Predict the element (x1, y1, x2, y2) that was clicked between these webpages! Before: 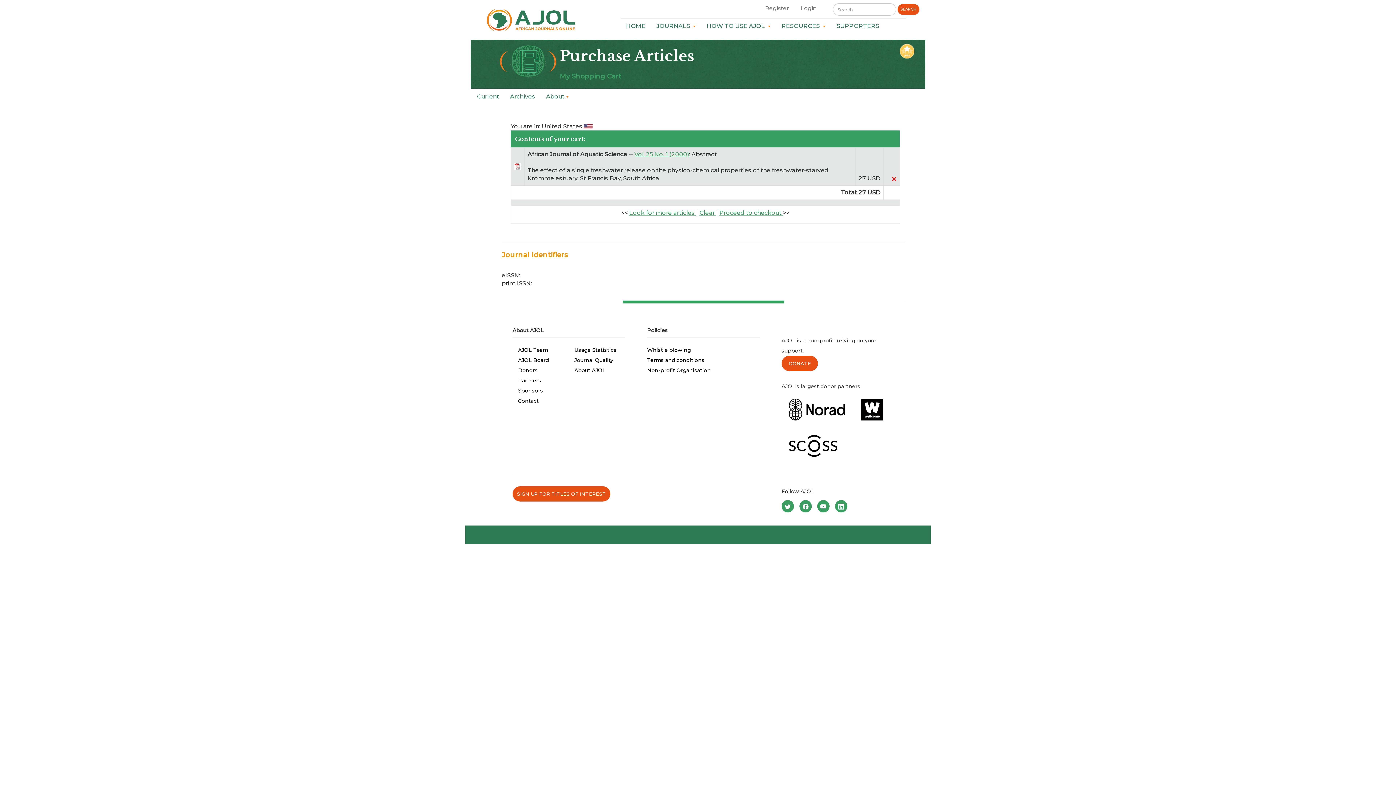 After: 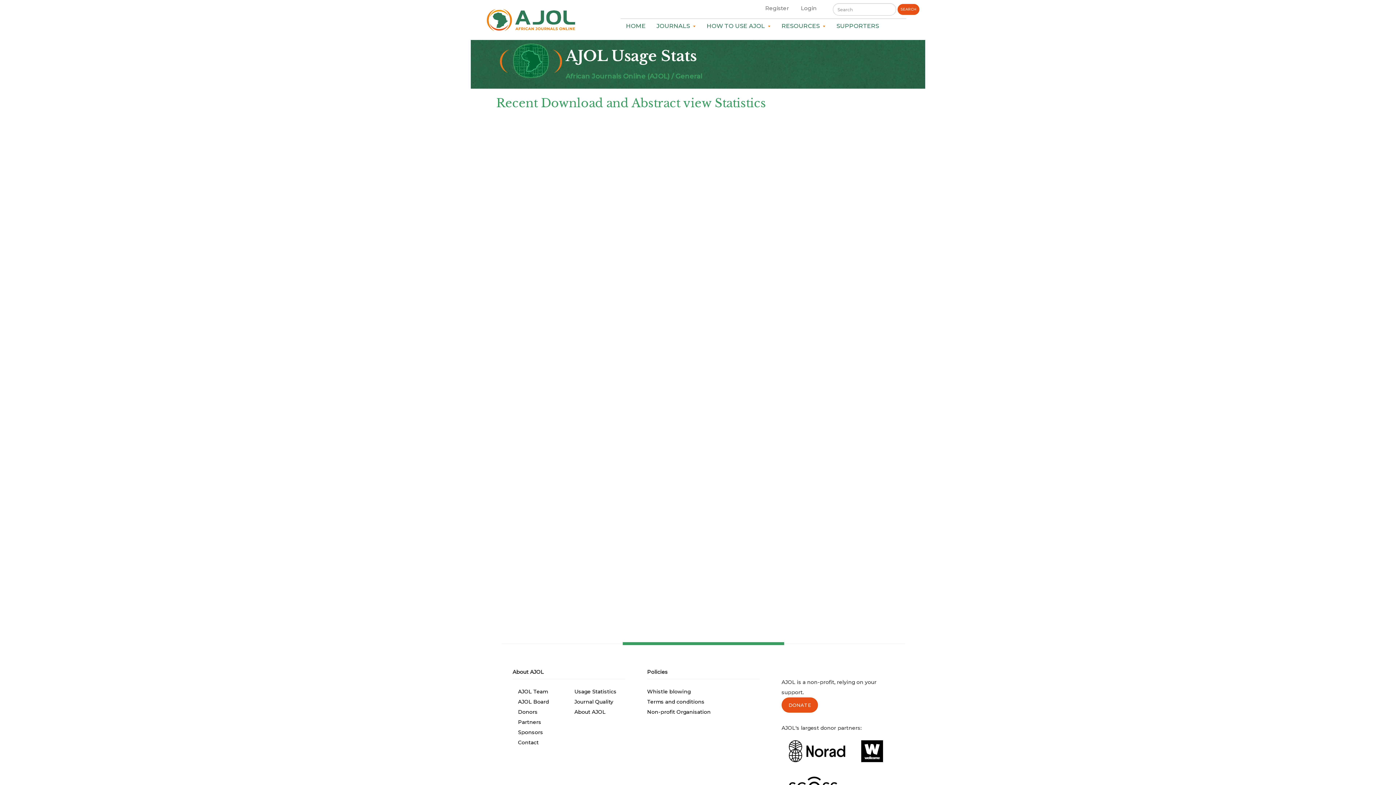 Action: bbox: (574, 346, 616, 353) label: Usage Statistics